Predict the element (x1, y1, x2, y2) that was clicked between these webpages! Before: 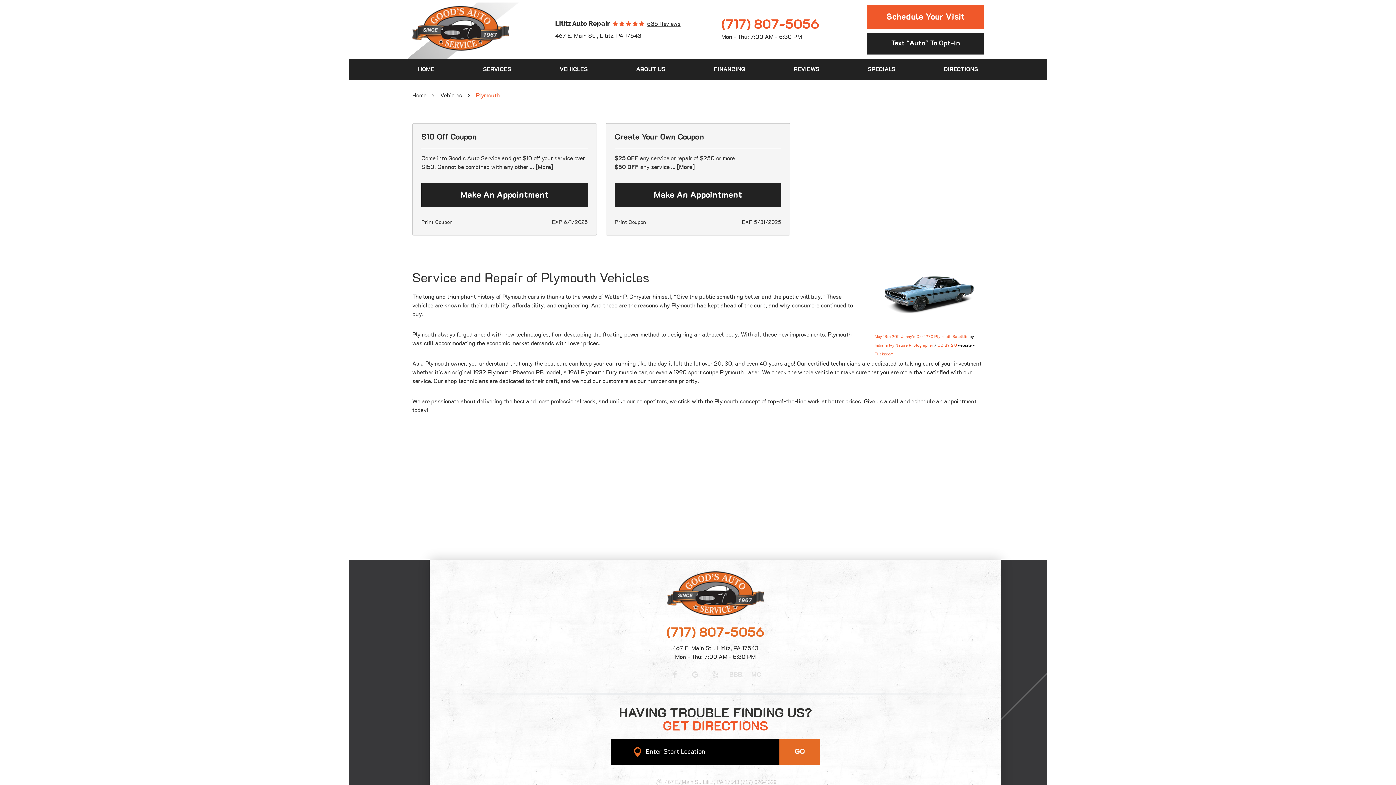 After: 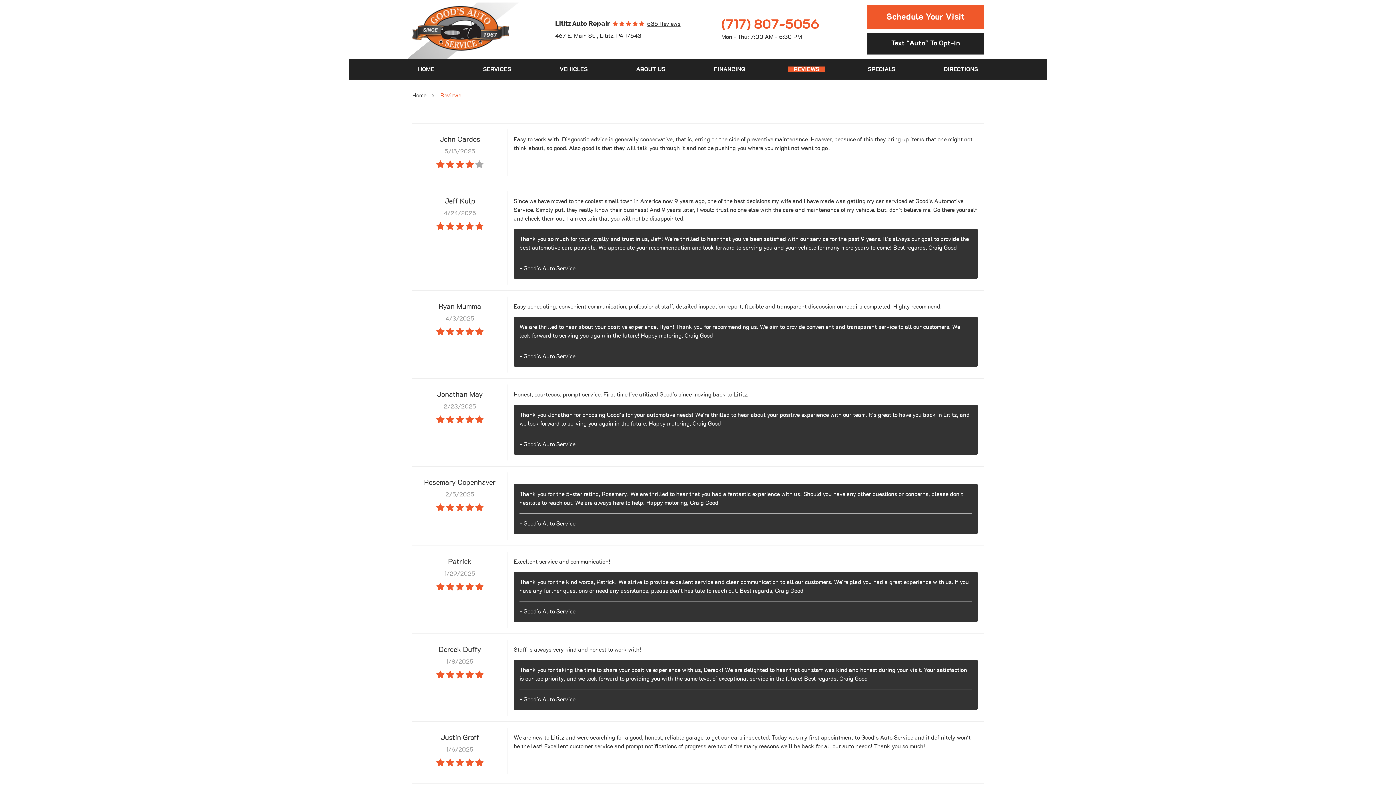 Action: bbox: (647, 21, 680, 26) label: 535 Reviews